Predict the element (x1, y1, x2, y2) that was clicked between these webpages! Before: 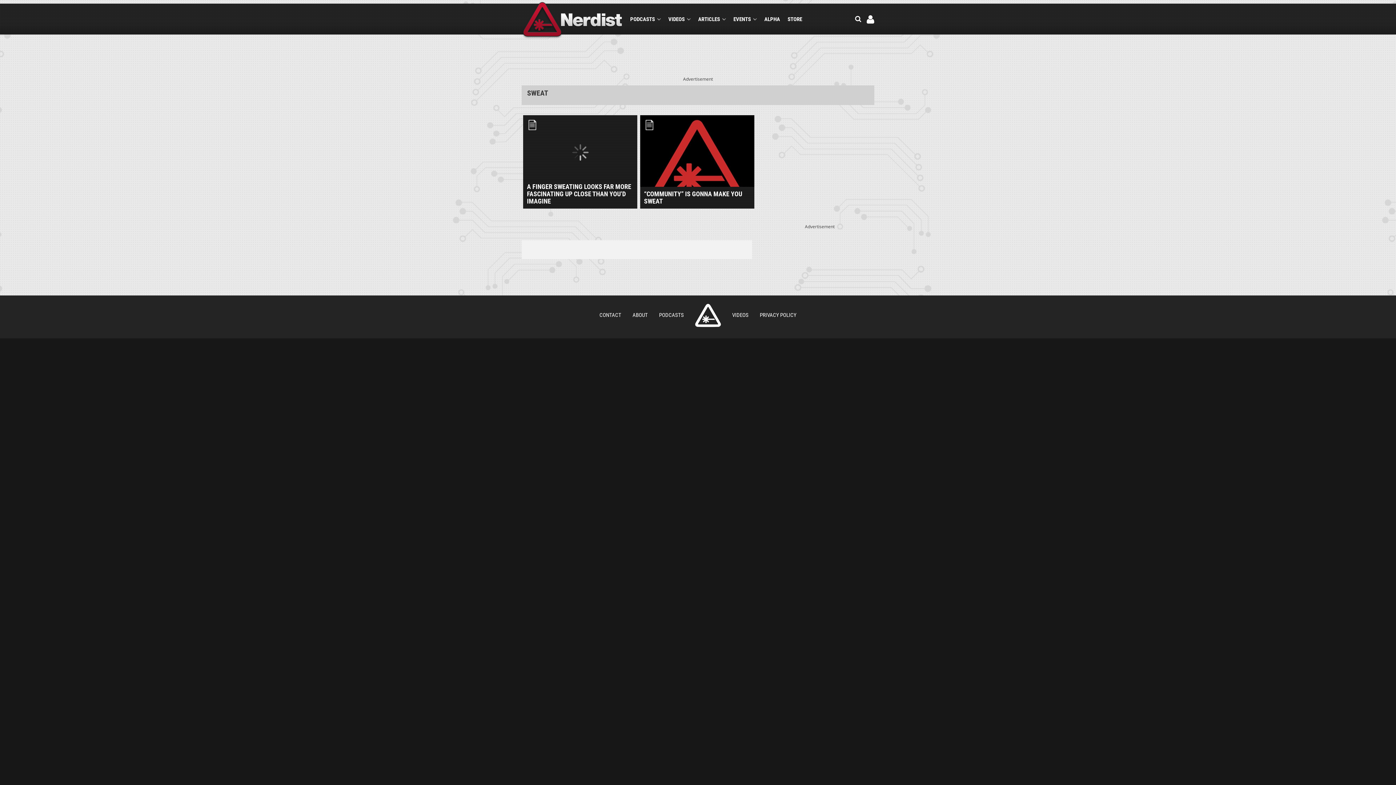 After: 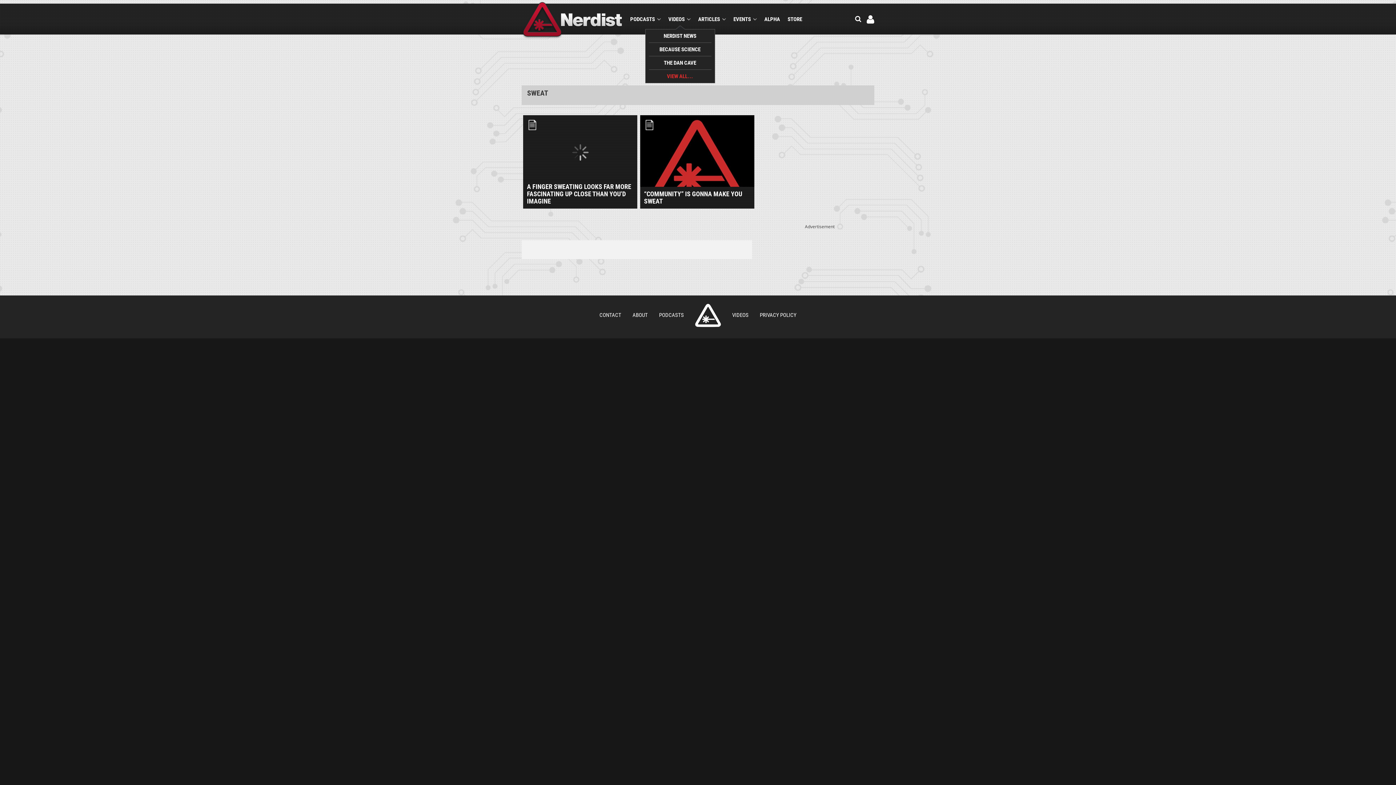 Action: label: VIDEOS bbox: (668, 15, 690, 22)